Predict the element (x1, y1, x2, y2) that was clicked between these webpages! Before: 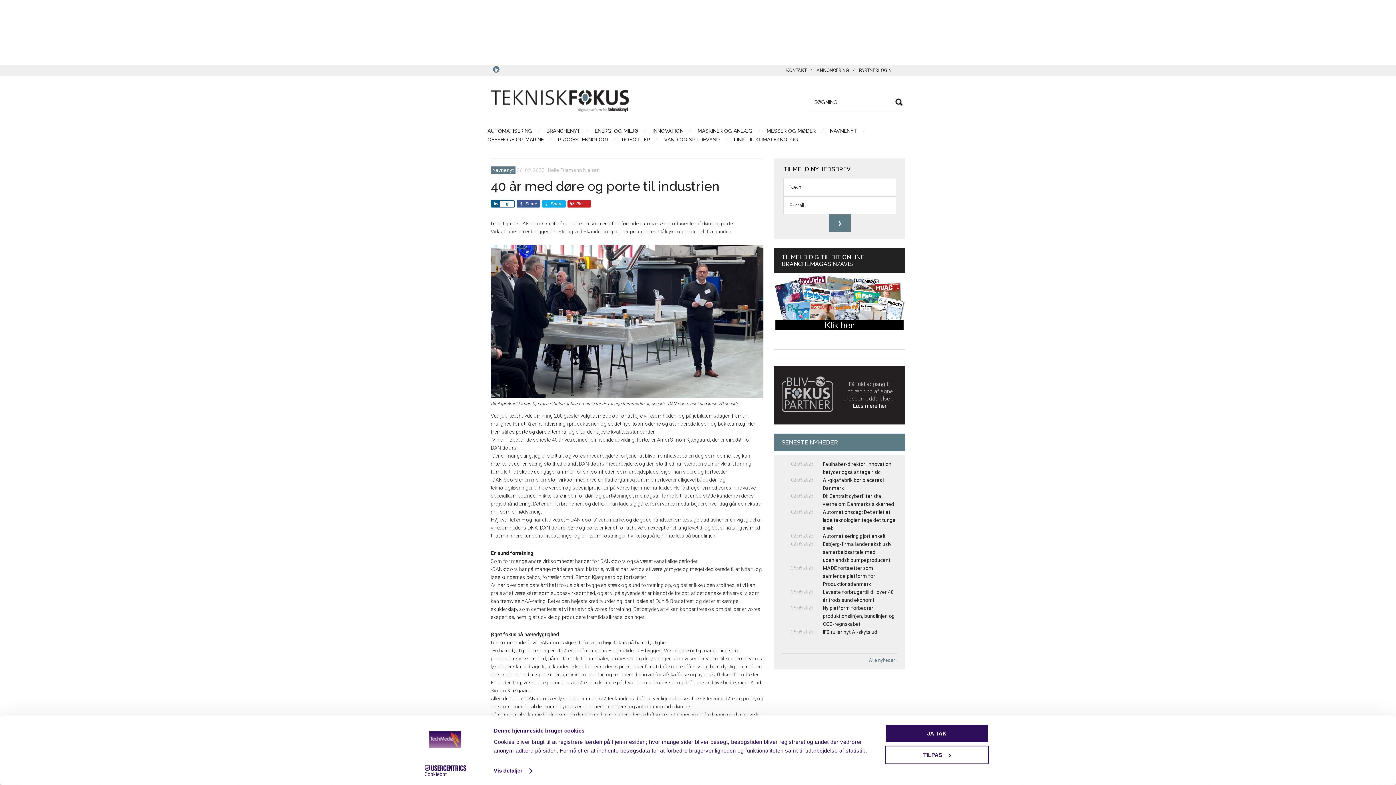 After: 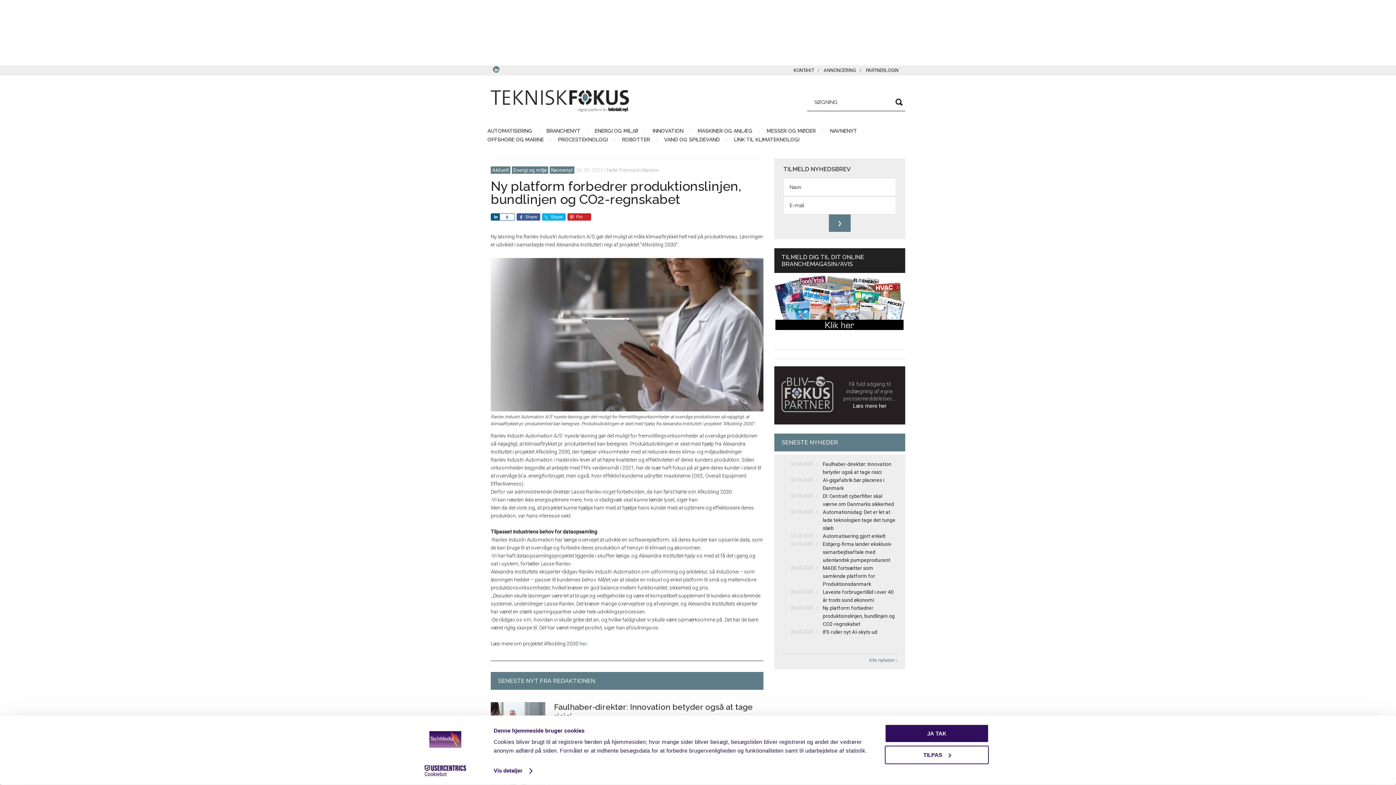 Action: bbox: (822, 605, 894, 627) label: Ny platform forbedrer produktionslinjen, bundlinjen og CO2-regnskabet